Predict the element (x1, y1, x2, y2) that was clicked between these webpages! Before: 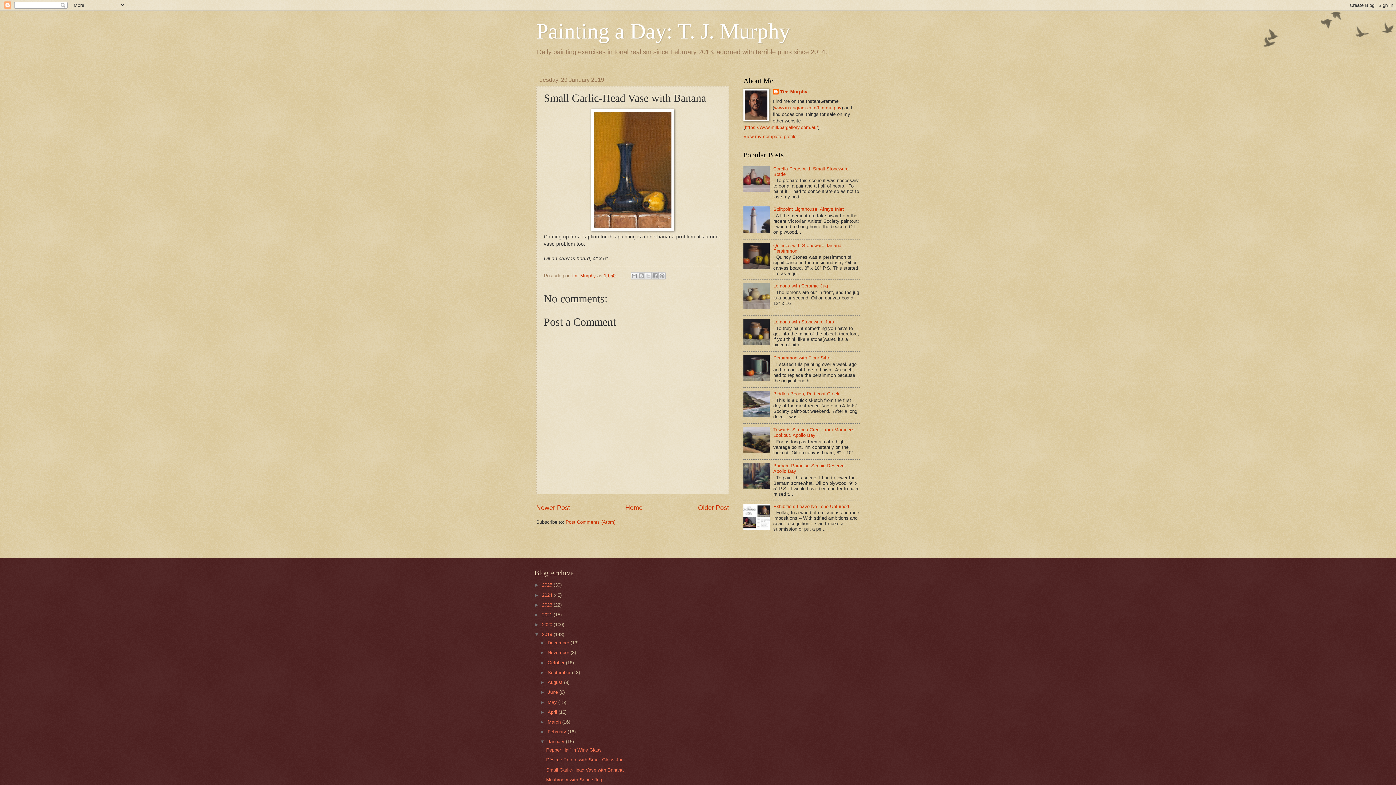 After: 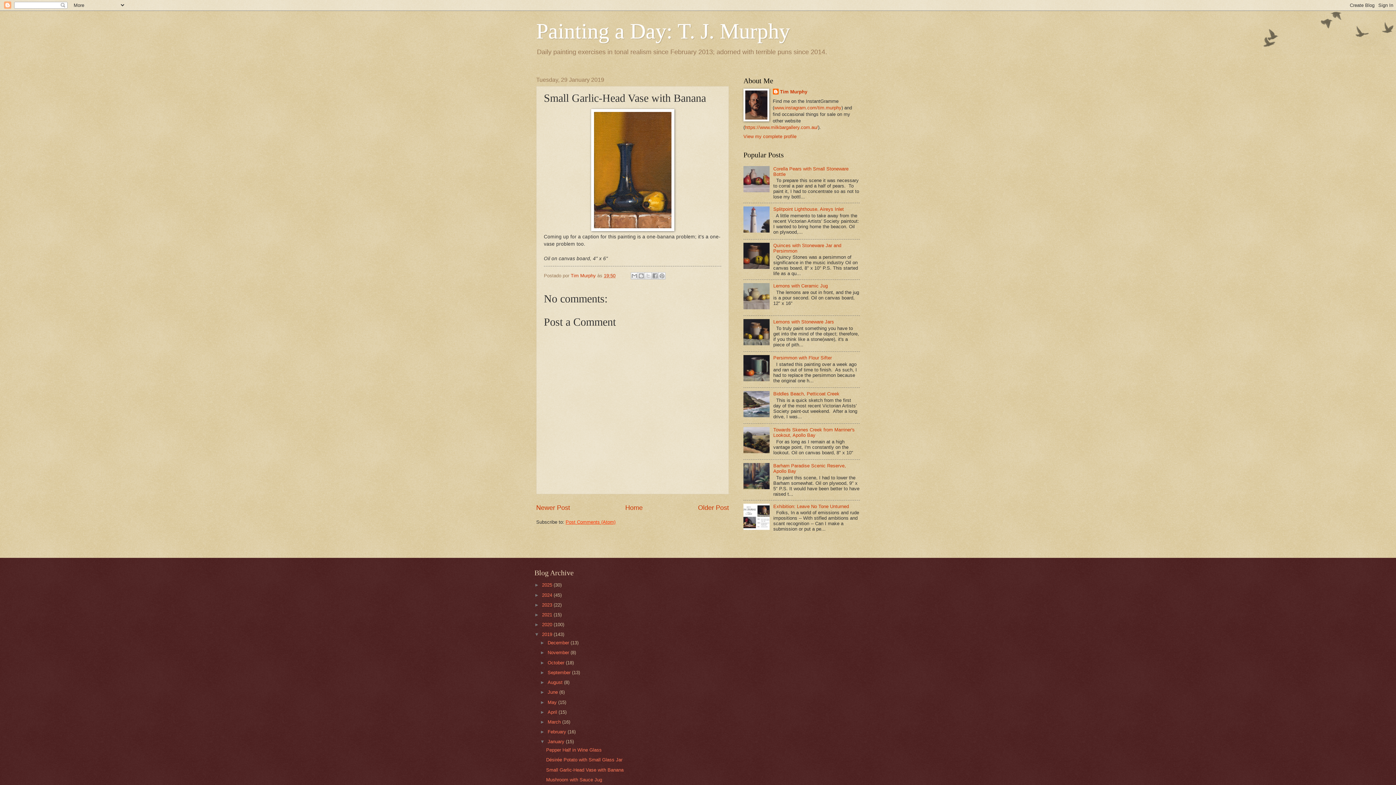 Action: bbox: (565, 519, 615, 525) label: Post Comments (Atom)